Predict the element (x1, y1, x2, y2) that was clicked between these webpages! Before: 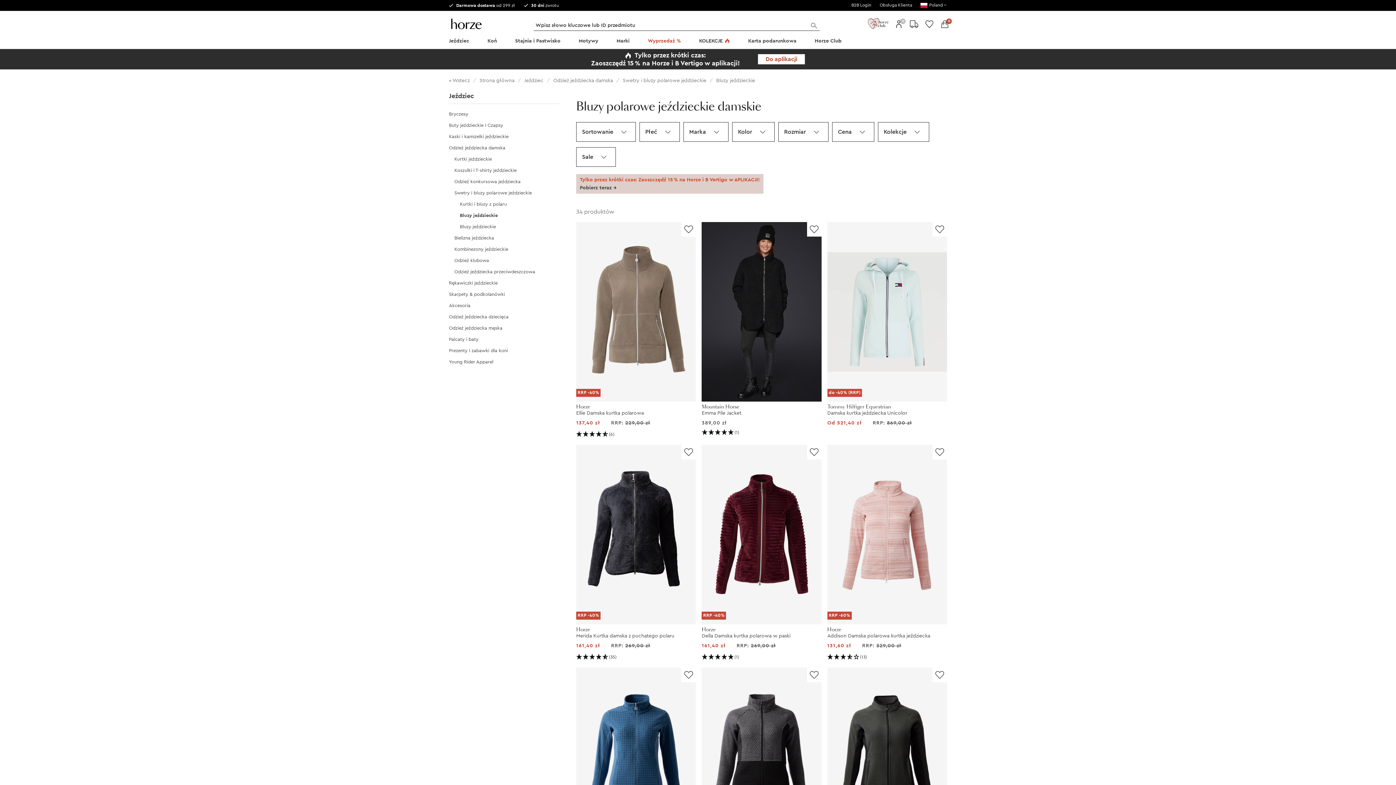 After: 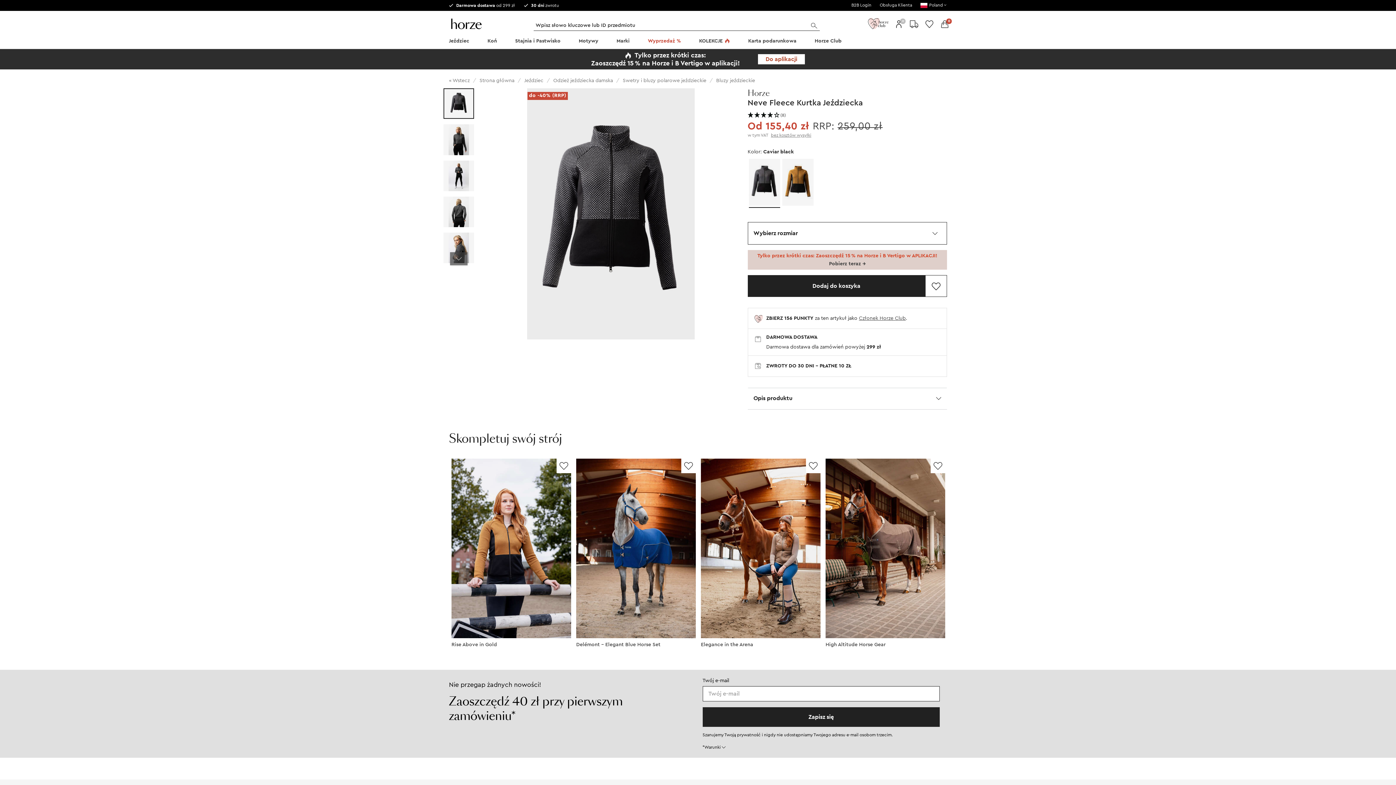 Action: label: do -40% (RRP)

Horze

Neve Fleece Kurtka Jeździecka

Od 155,40 zł
RRP: 259,00 zł
(8) bbox: (699, 665, 824, 888)